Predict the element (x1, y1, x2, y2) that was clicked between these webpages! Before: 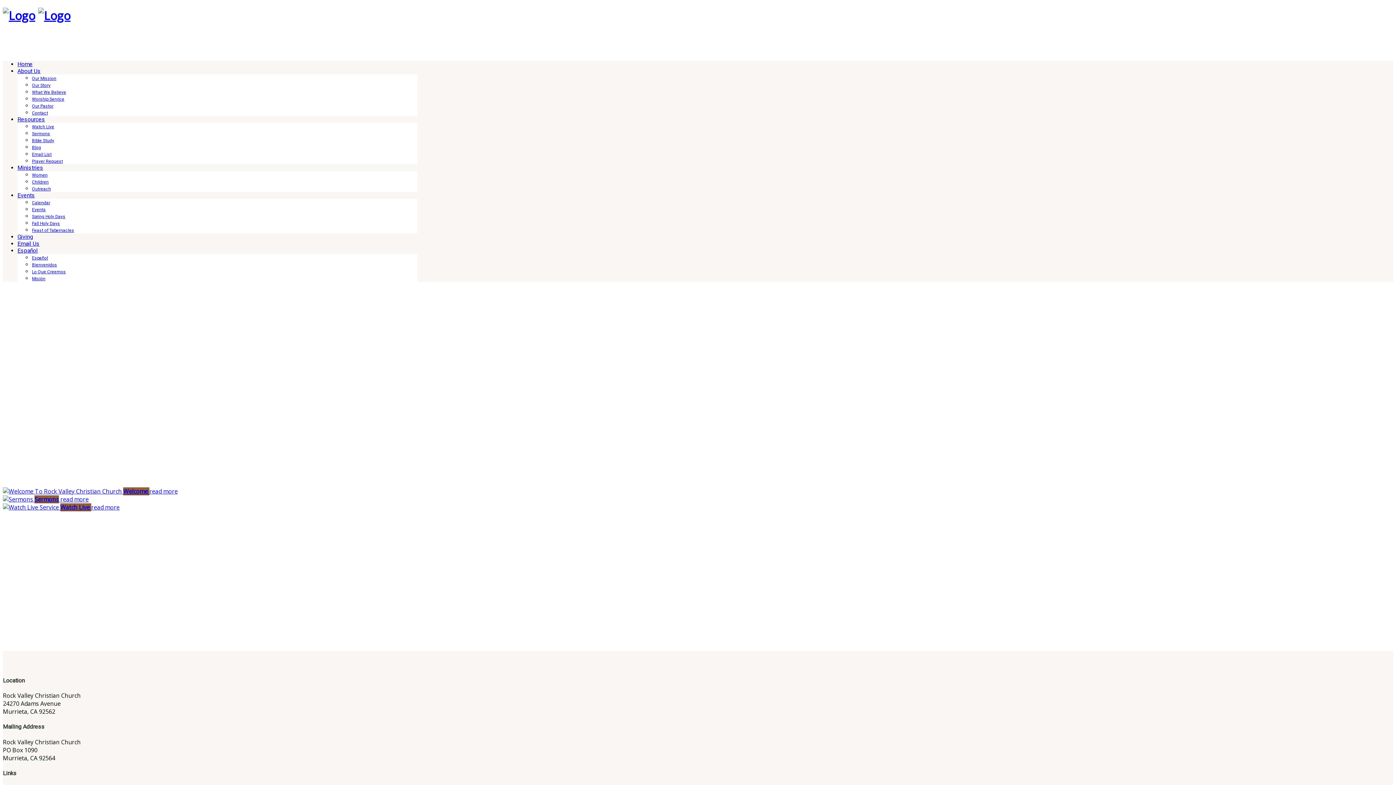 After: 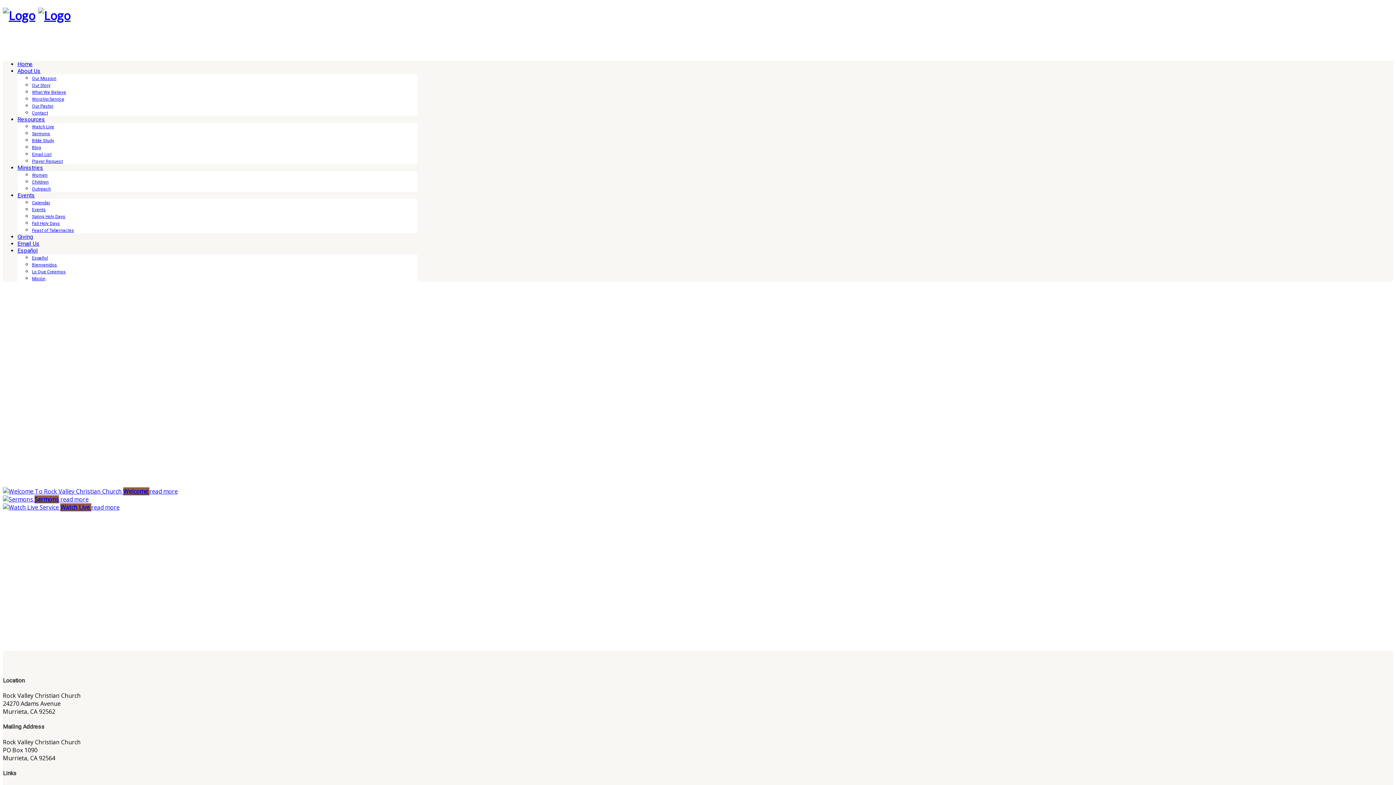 Action: bbox: (32, 276, 45, 281) label: Misión